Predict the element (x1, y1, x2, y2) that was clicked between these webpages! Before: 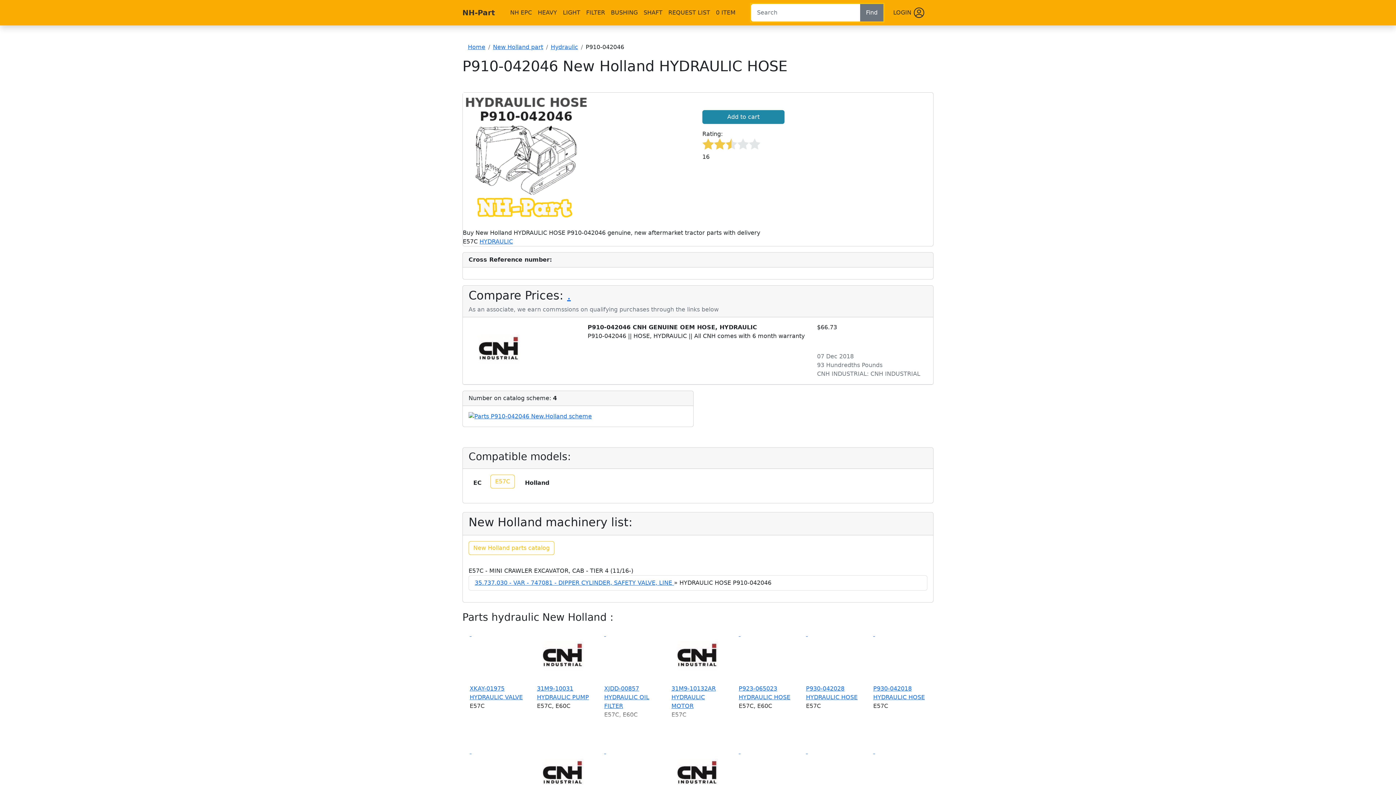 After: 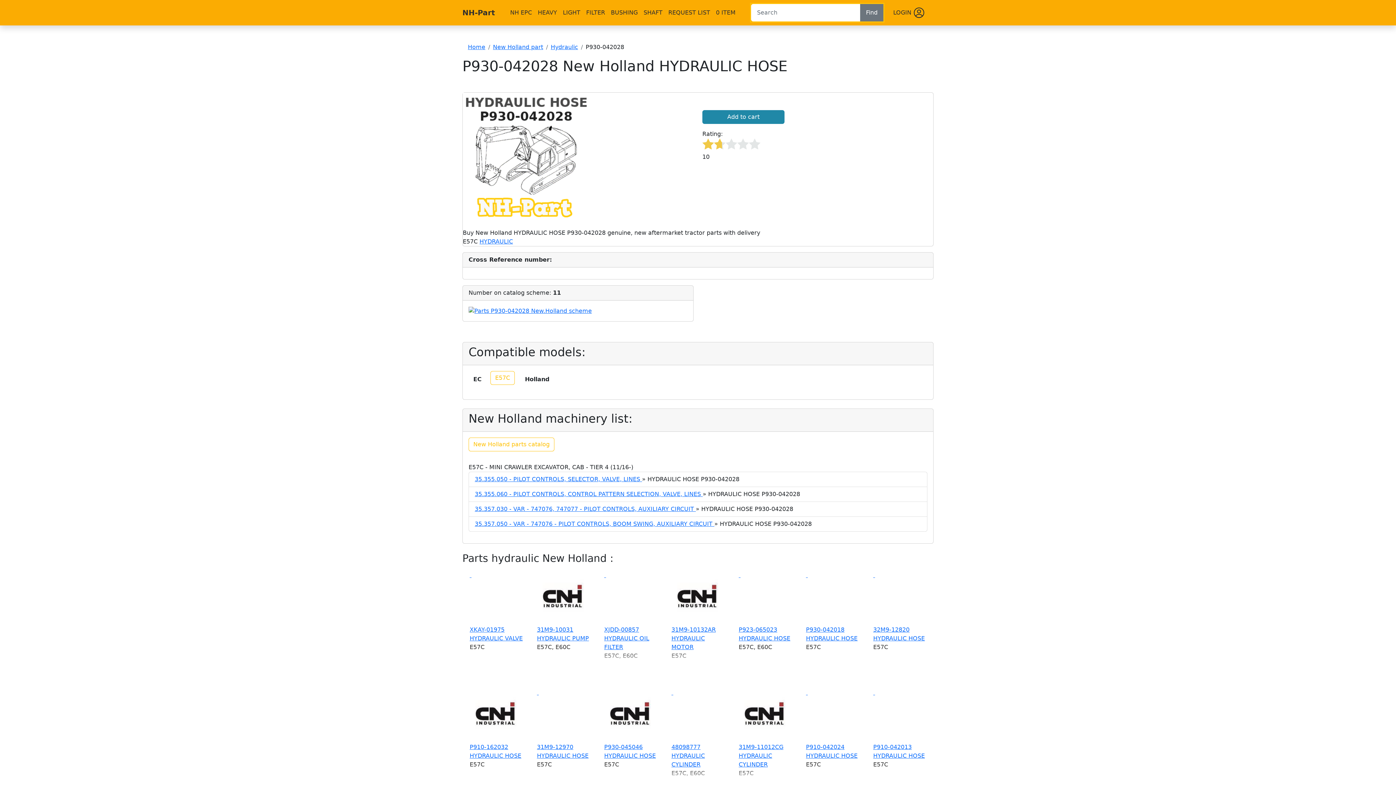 Action: bbox: (806, 630, 808, 637) label:  